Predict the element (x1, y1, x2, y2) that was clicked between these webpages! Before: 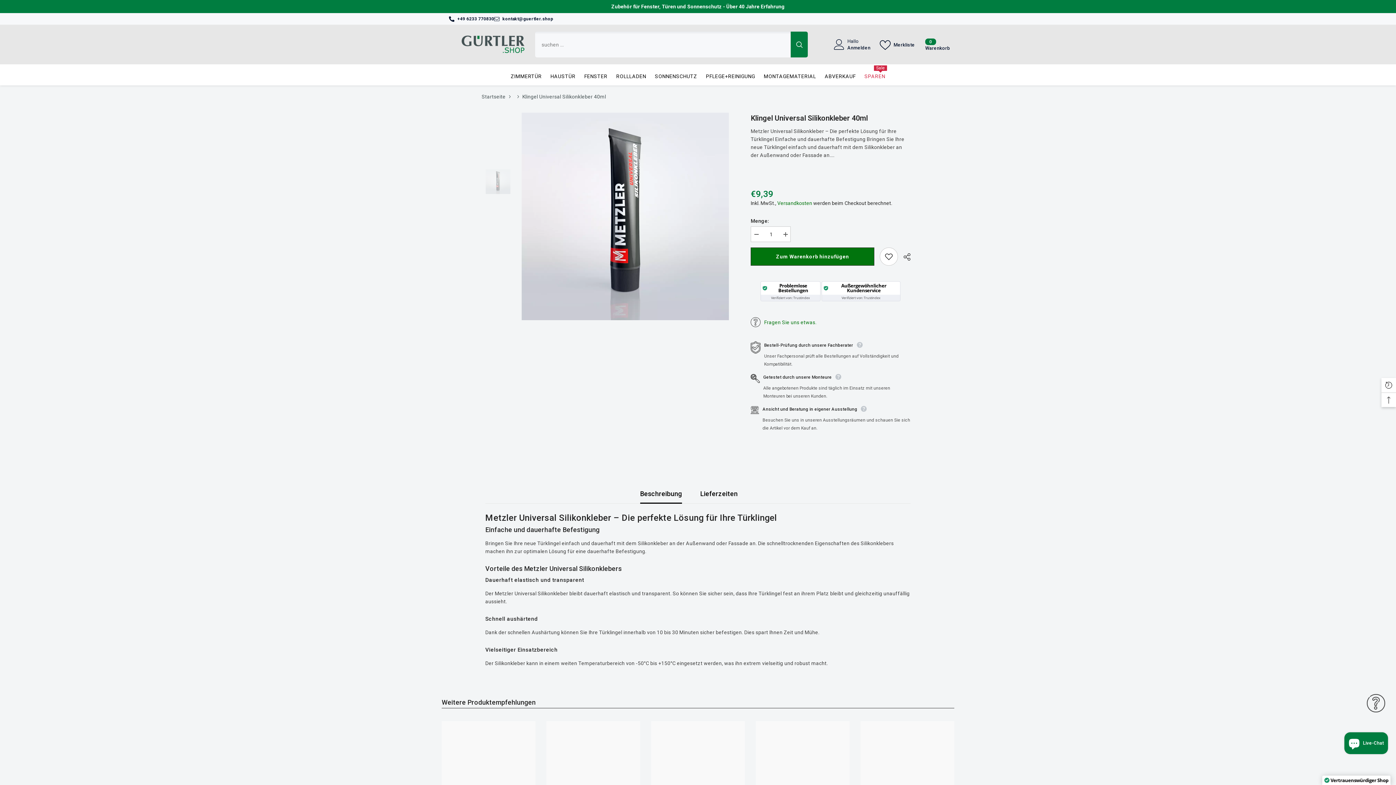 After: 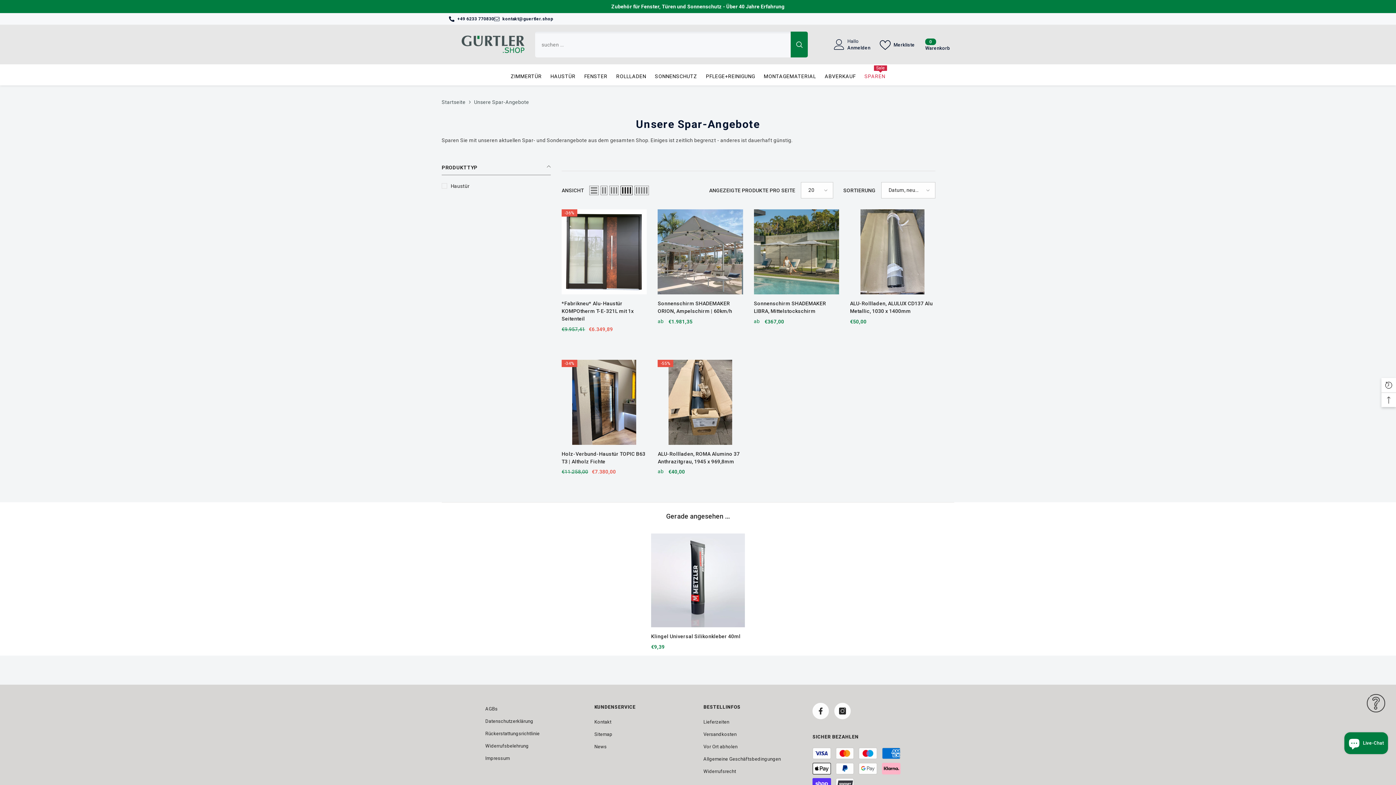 Action: label: SPAREN
Sale bbox: (860, 72, 889, 85)